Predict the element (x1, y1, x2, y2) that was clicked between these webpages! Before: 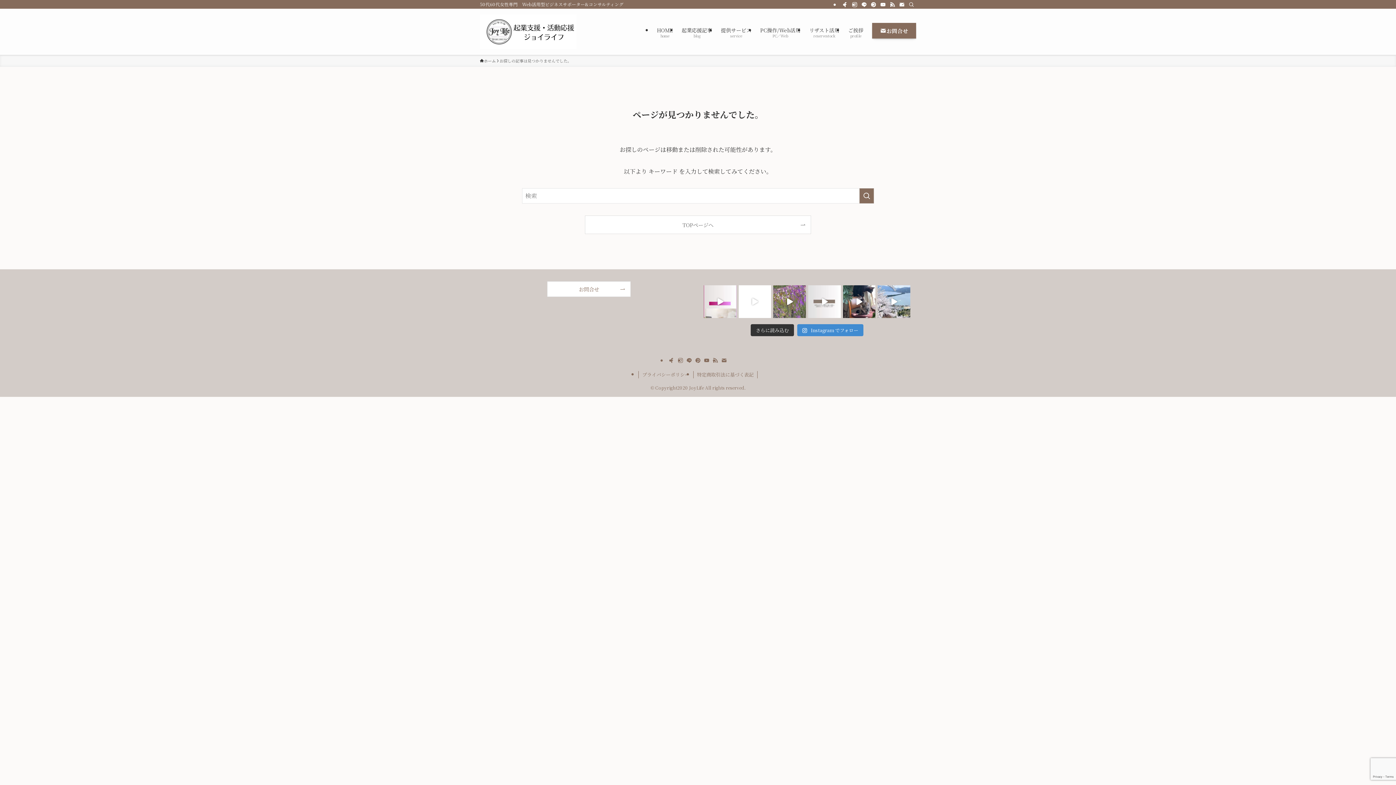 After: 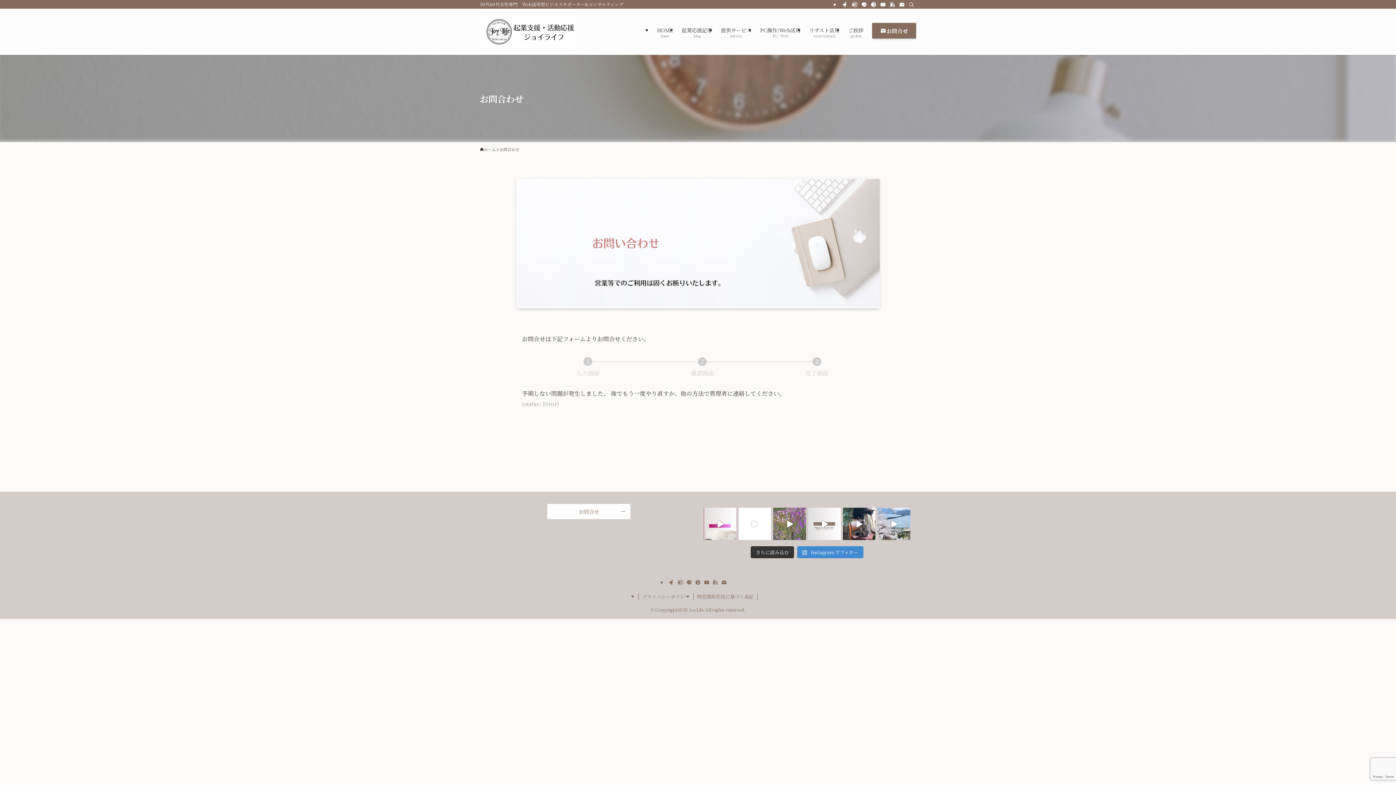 Action: bbox: (547, 281, 630, 296) label: お問合せ